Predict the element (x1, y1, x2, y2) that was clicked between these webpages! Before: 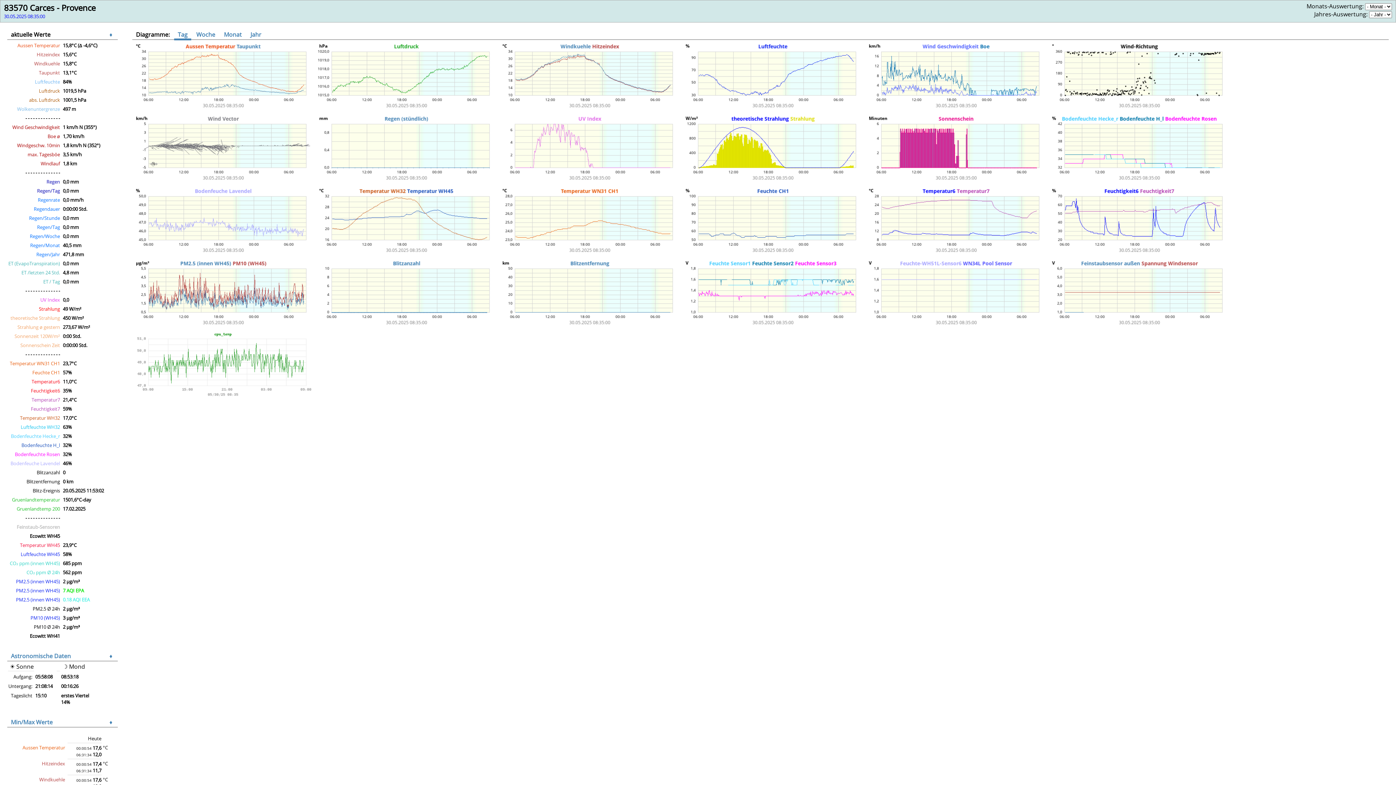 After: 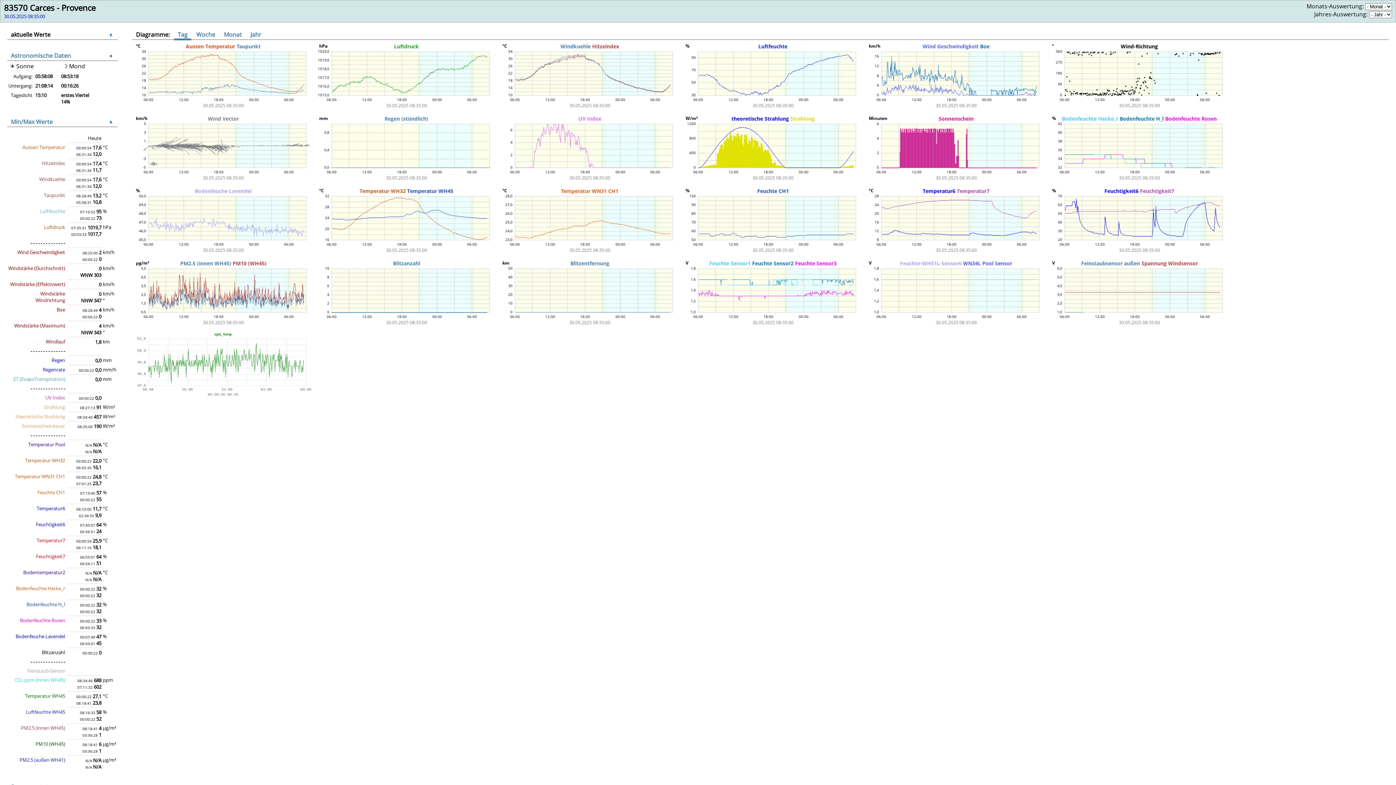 Action: label: ♦ bbox: (109, 30, 112, 38)